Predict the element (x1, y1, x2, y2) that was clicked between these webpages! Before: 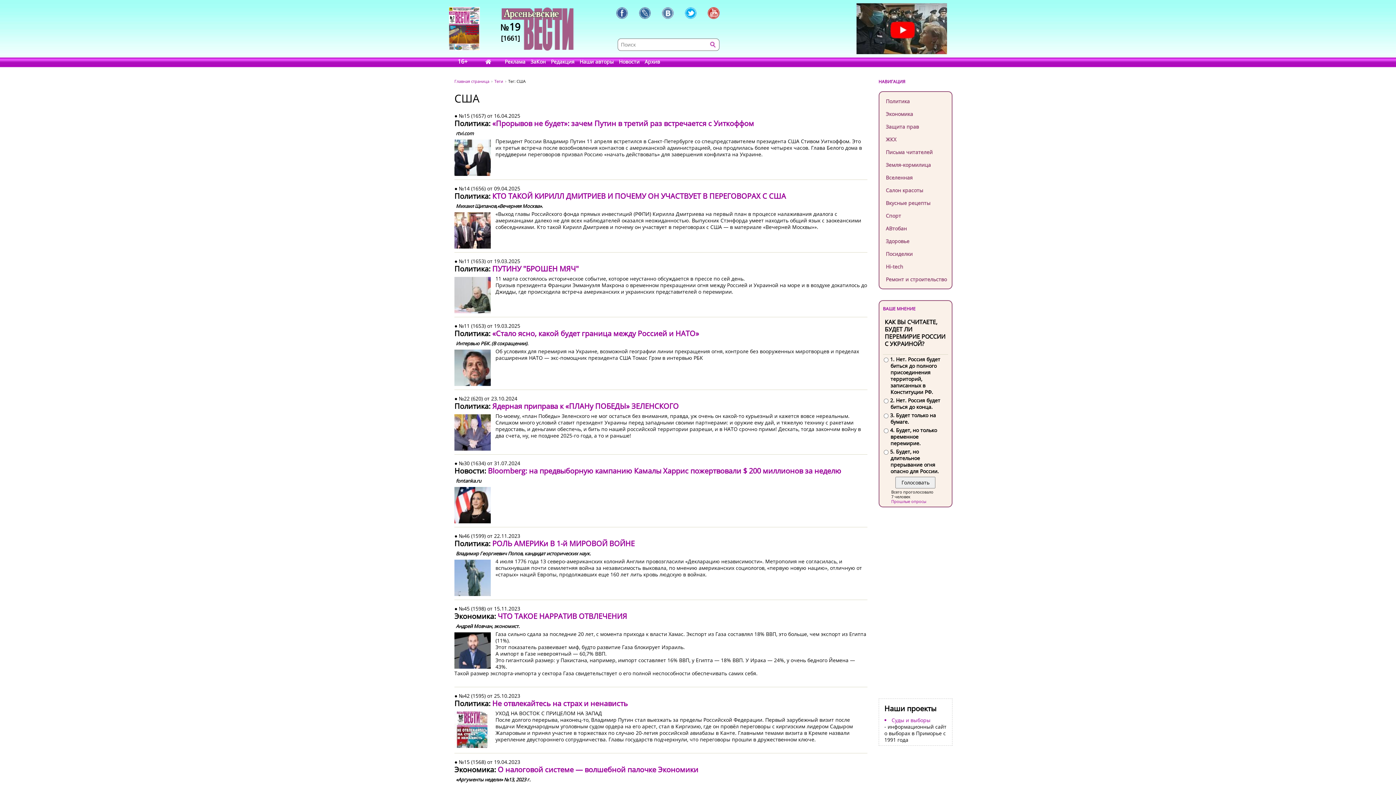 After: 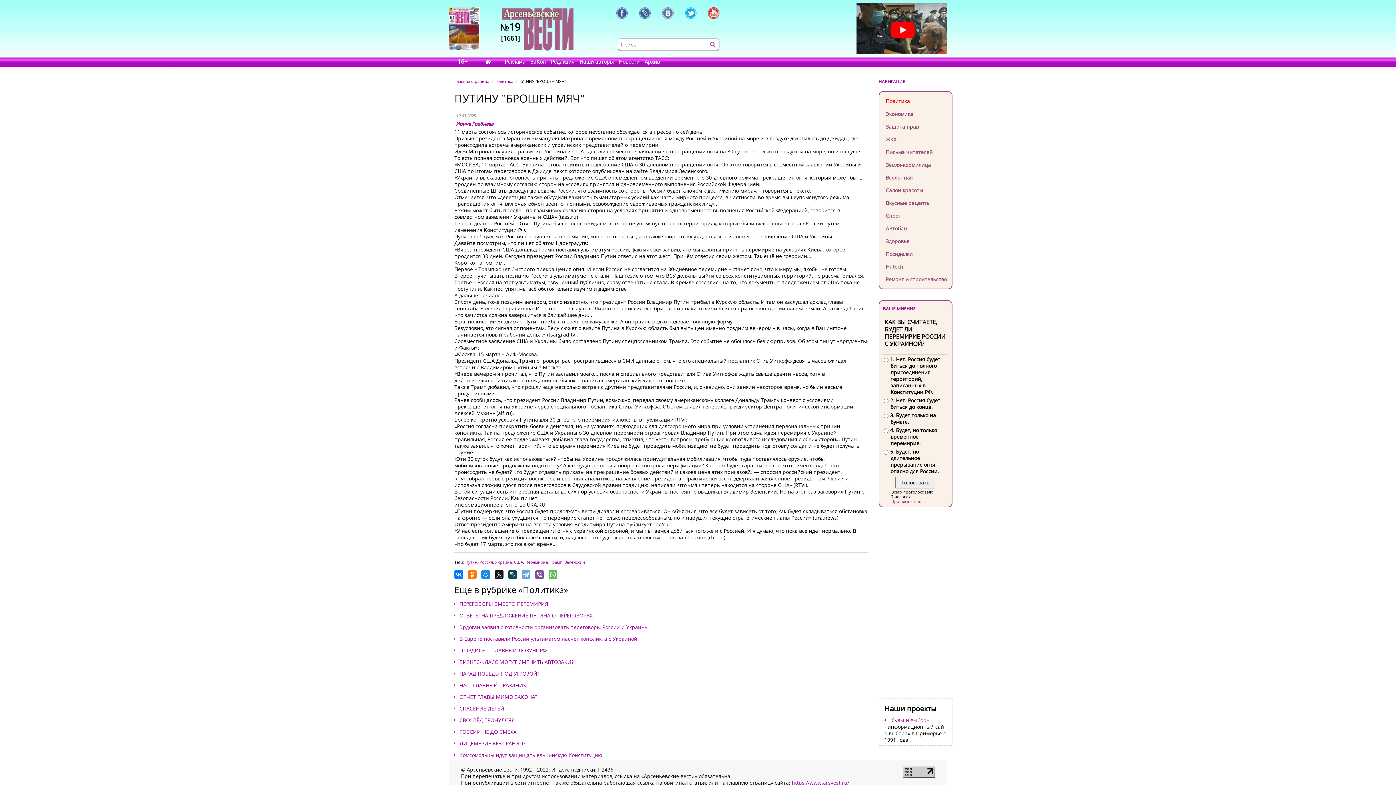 Action: label: ПУТИНУ "БРОШЕН МЯЧ" bbox: (492, 264, 578, 273)